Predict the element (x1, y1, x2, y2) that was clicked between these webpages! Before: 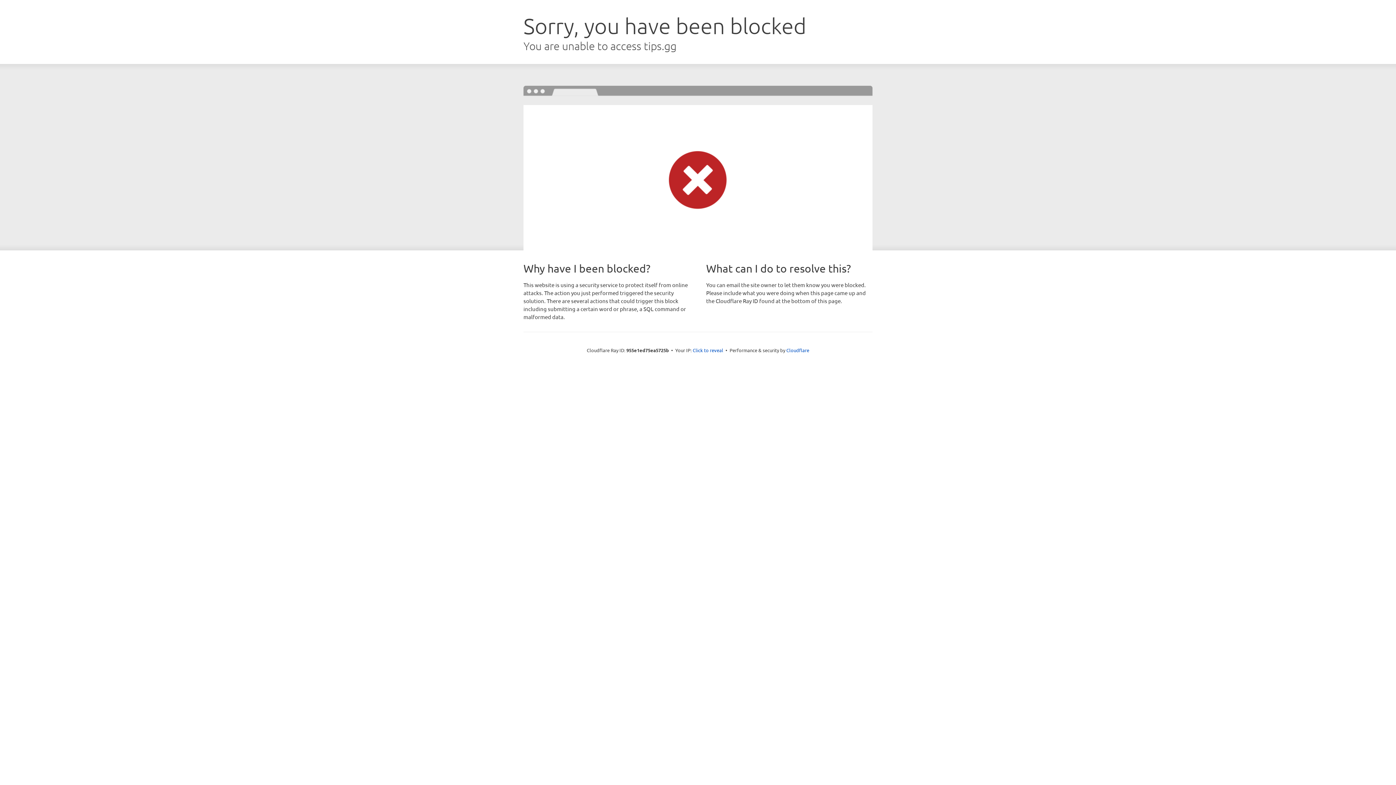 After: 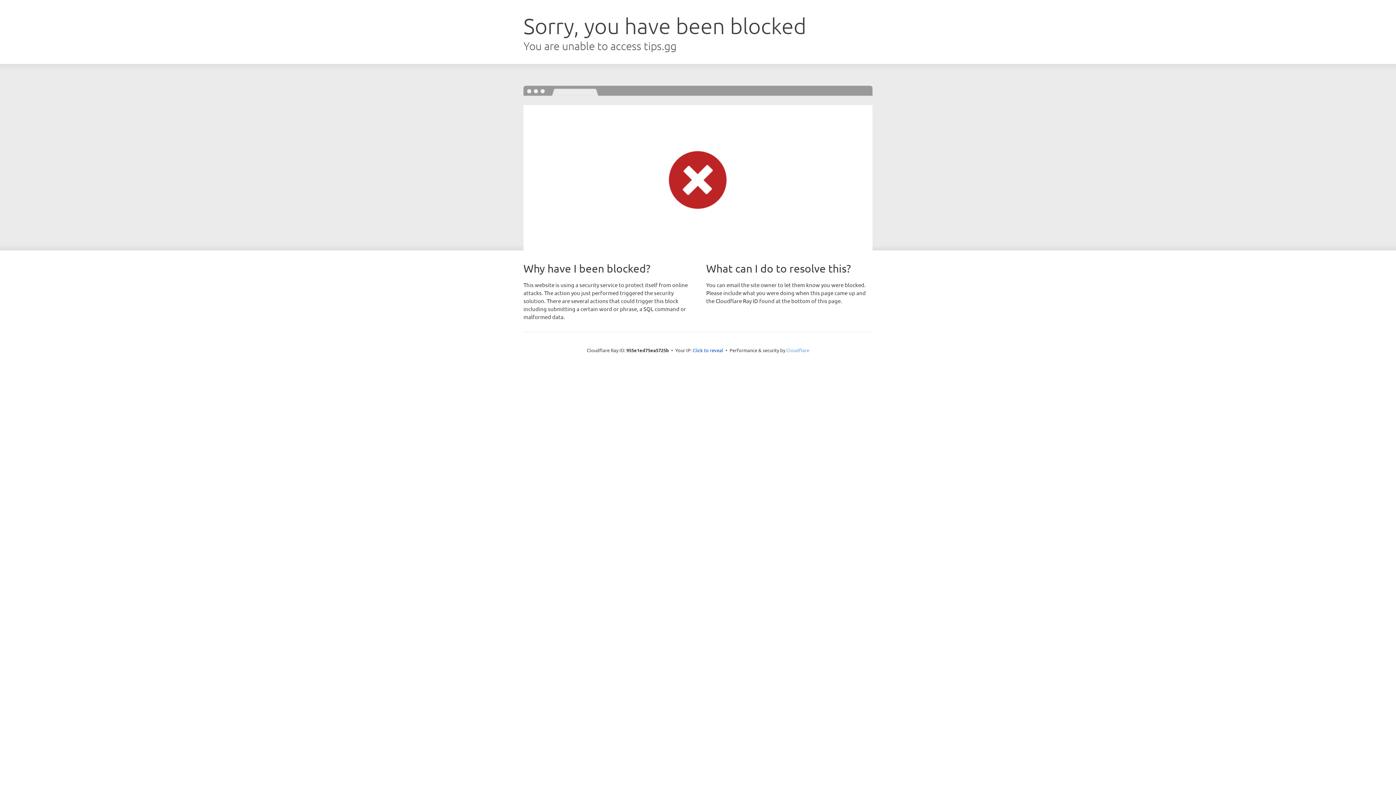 Action: bbox: (786, 347, 809, 353) label: Cloudflare